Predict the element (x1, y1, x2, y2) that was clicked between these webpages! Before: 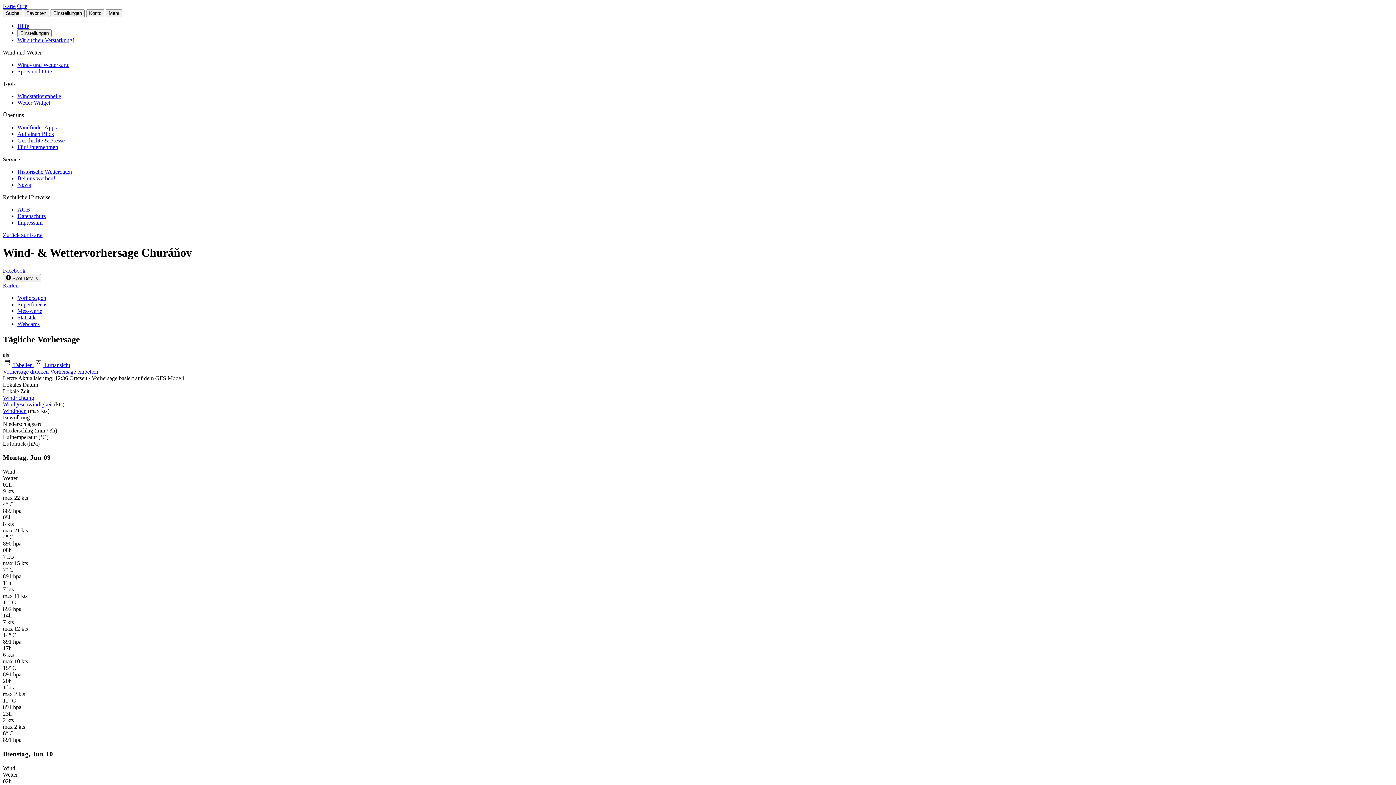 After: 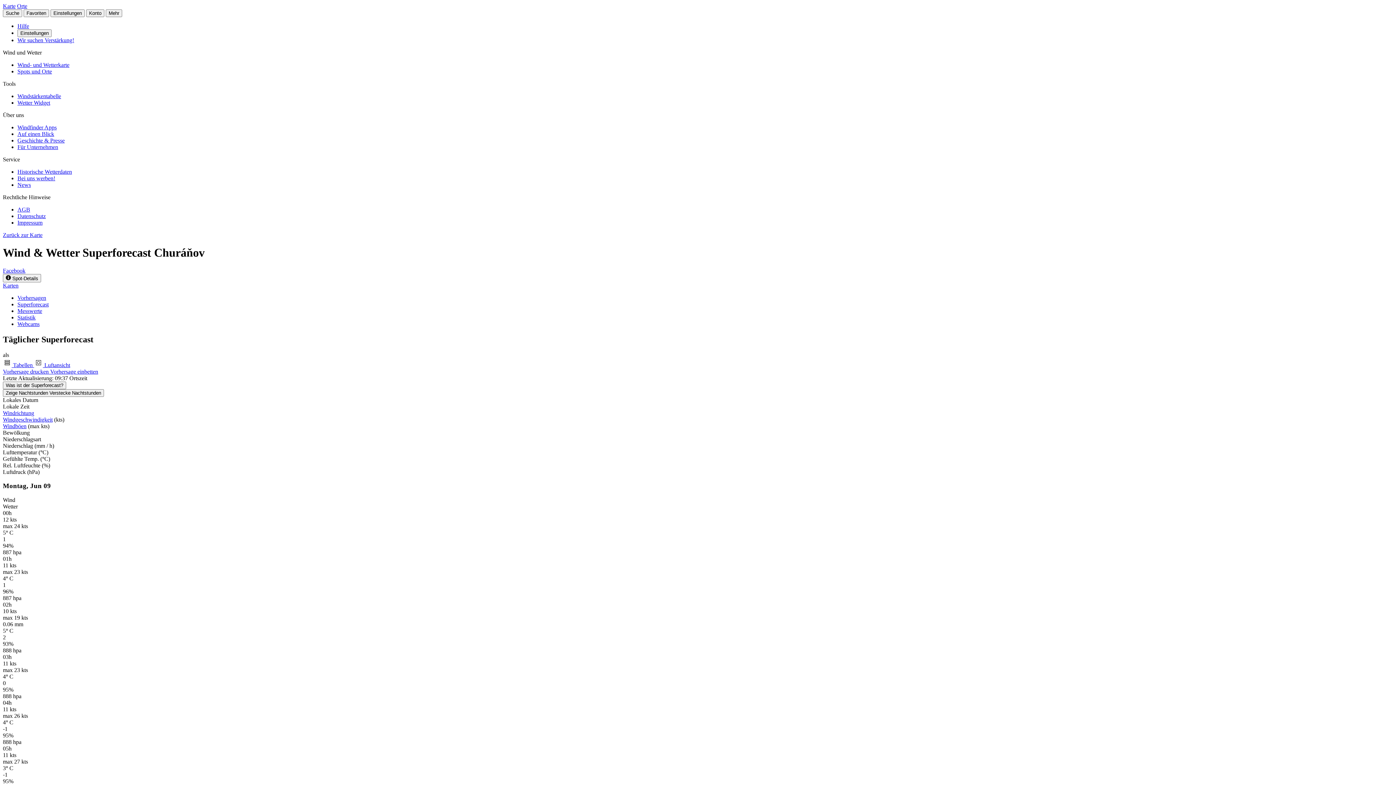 Action: label: Superforecast bbox: (17, 301, 48, 307)